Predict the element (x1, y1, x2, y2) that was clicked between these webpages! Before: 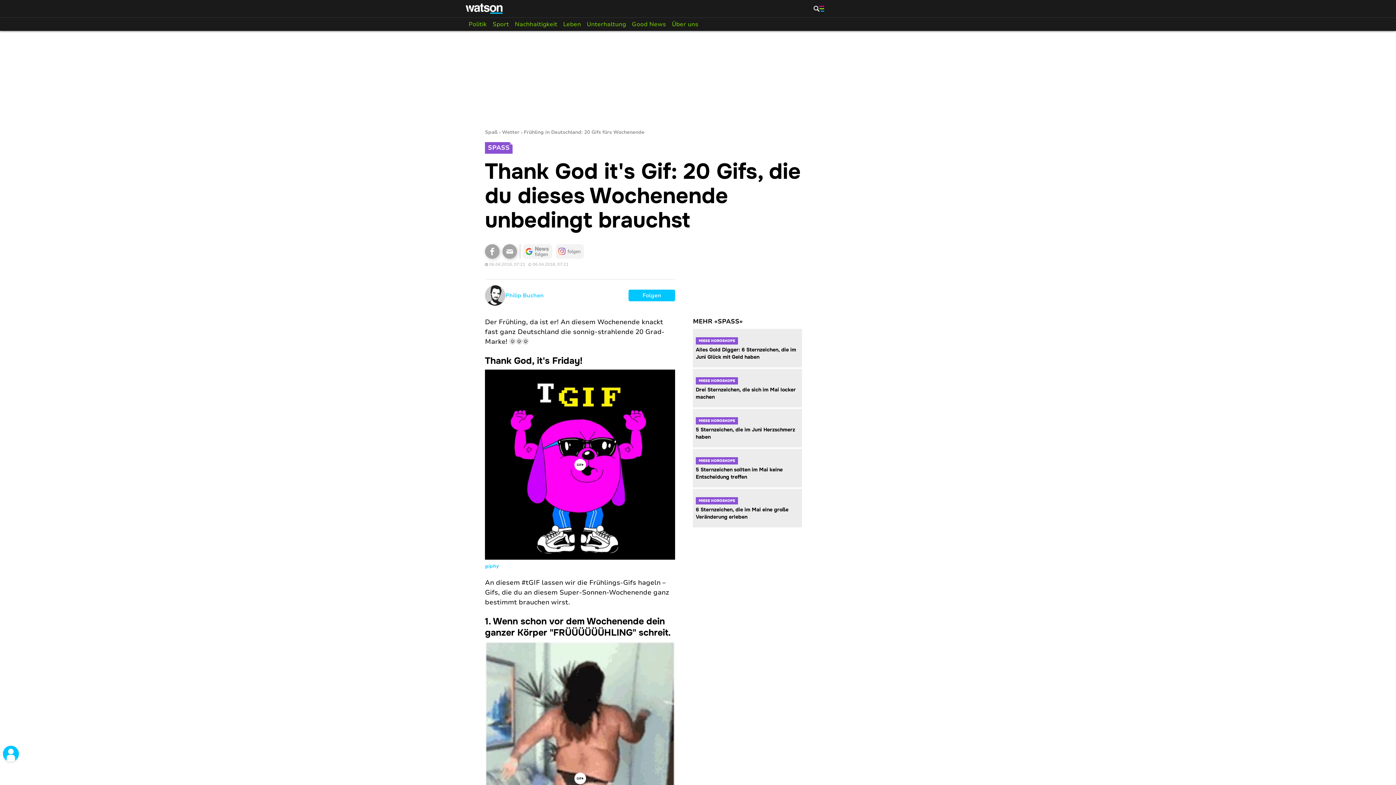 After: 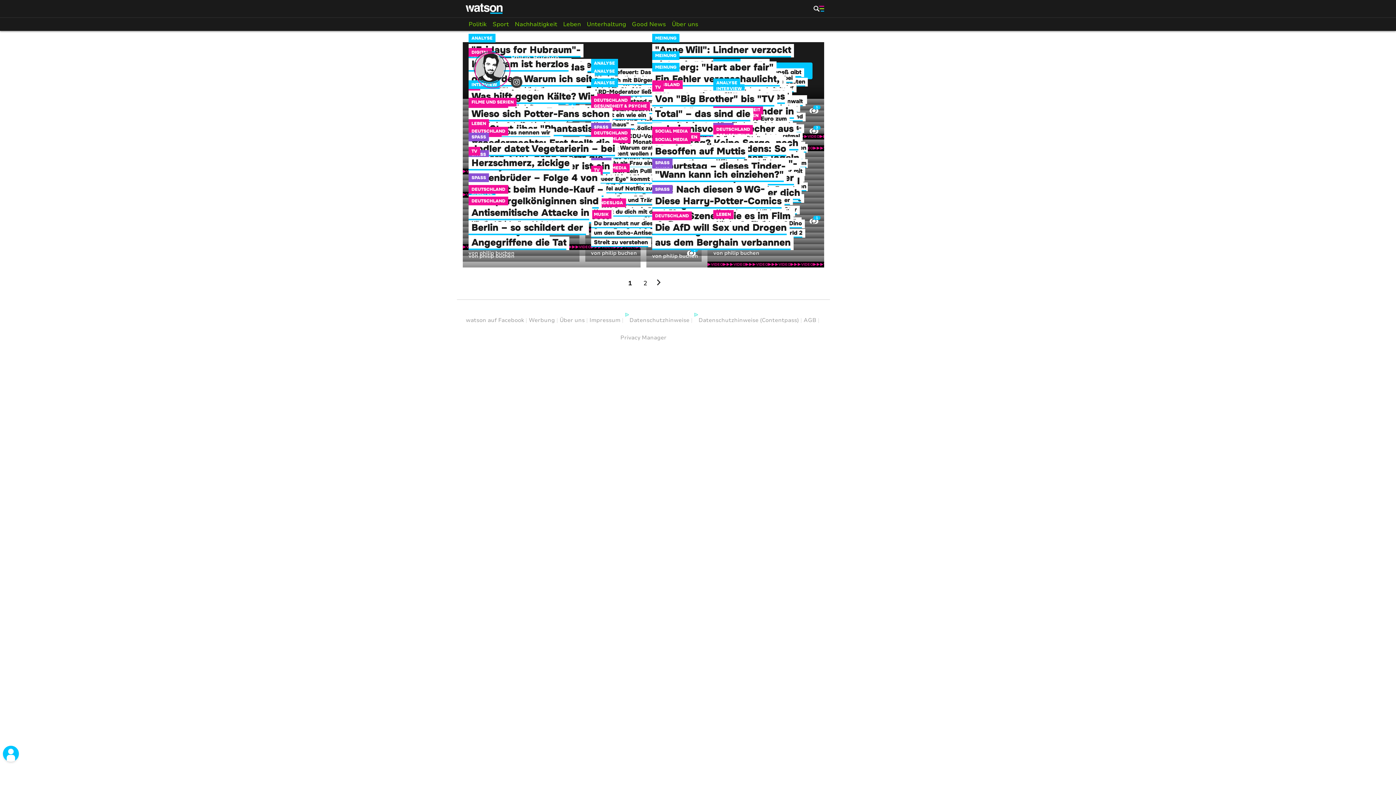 Action: label: Philip Buchen bbox: (505, 292, 543, 299)